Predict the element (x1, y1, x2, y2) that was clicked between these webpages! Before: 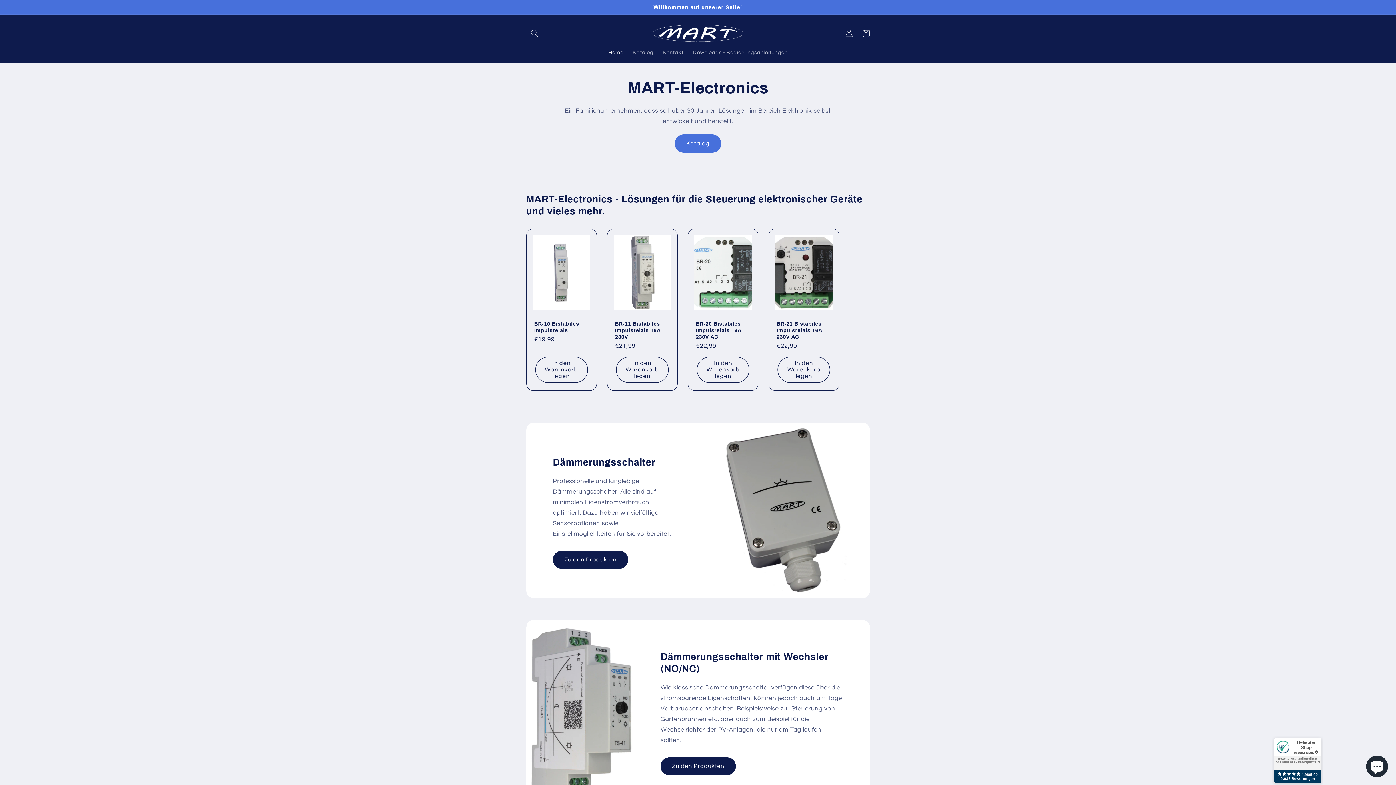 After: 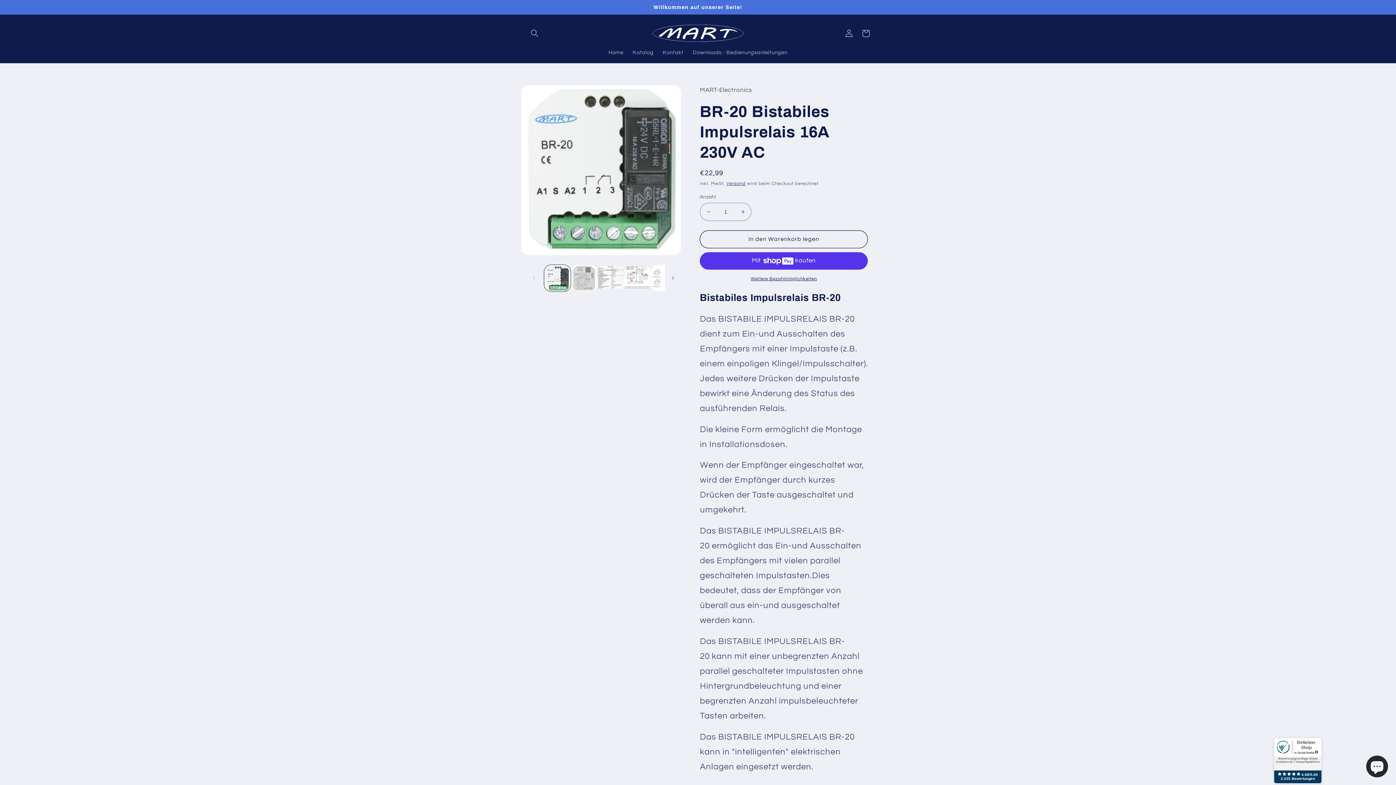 Action: label: BR-20 Bistabiles Impulsrelais 16A 230V AC bbox: (696, 320, 750, 340)